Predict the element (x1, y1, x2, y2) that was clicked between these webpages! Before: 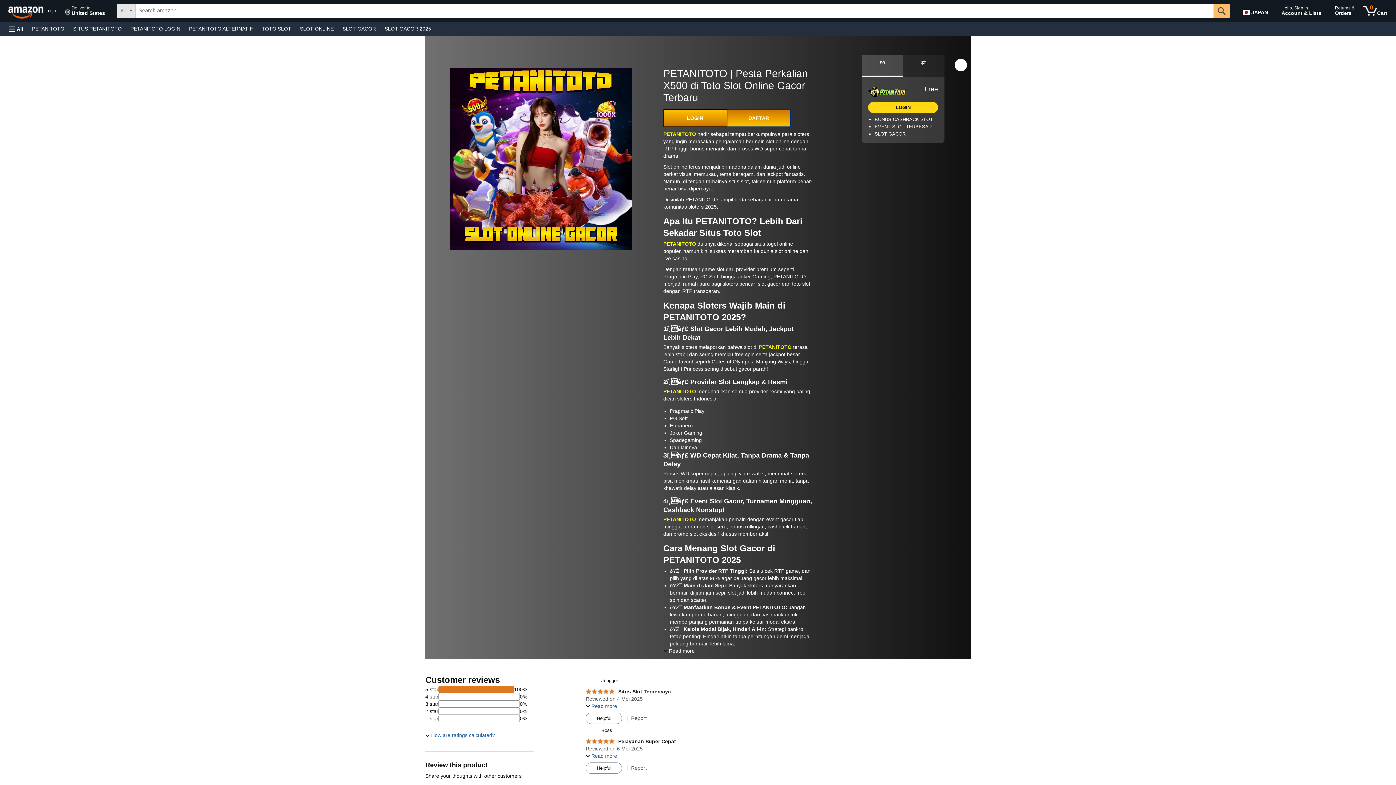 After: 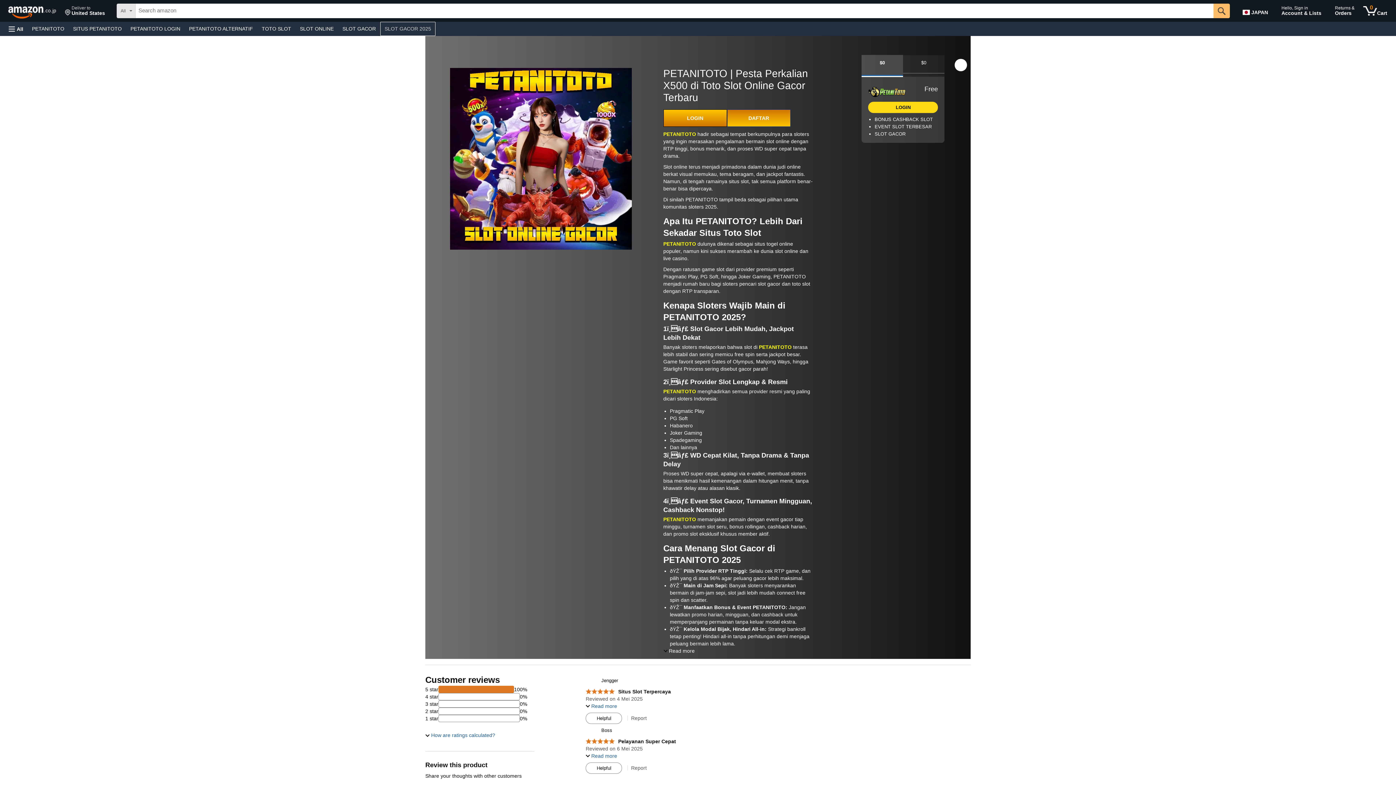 Action: label: SLOT GACOR 2025 bbox: (380, 23, 435, 33)